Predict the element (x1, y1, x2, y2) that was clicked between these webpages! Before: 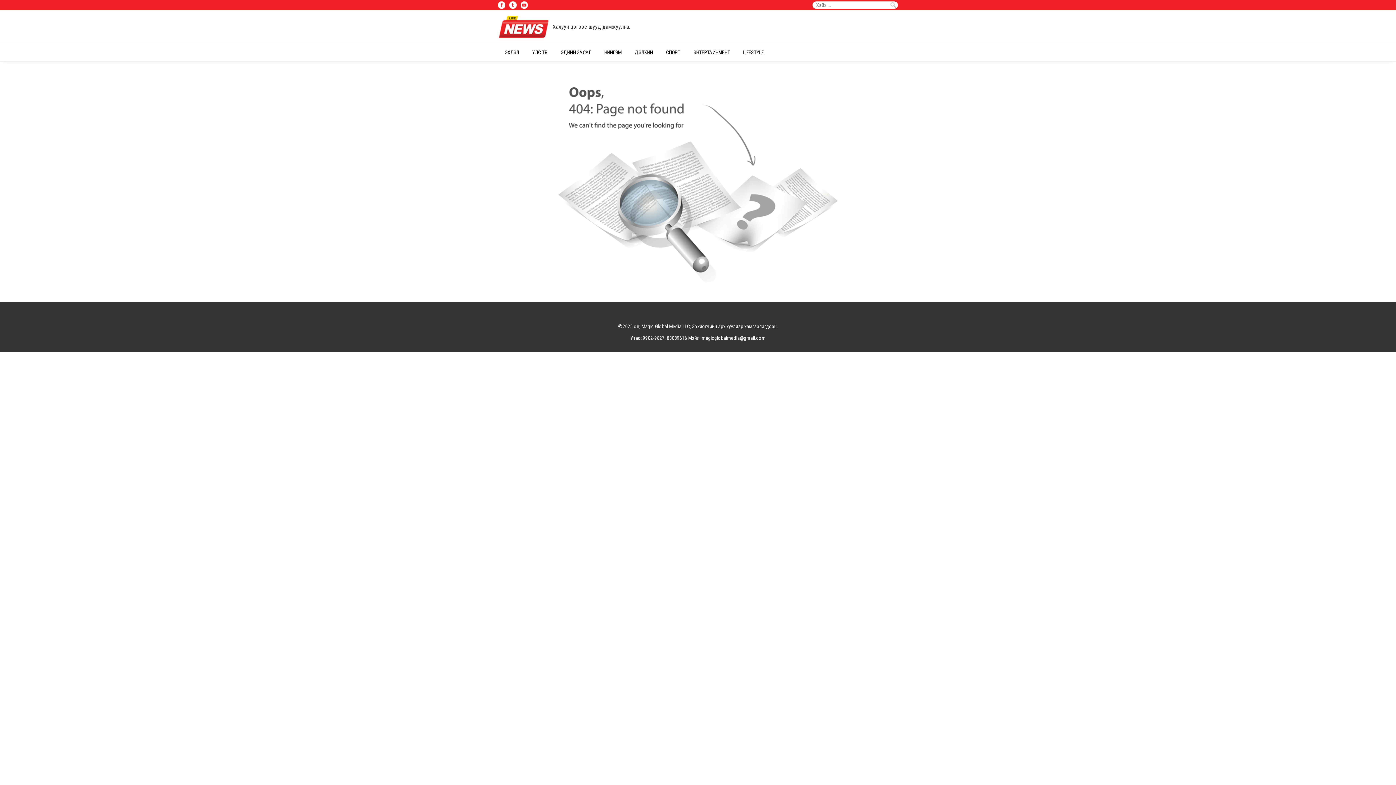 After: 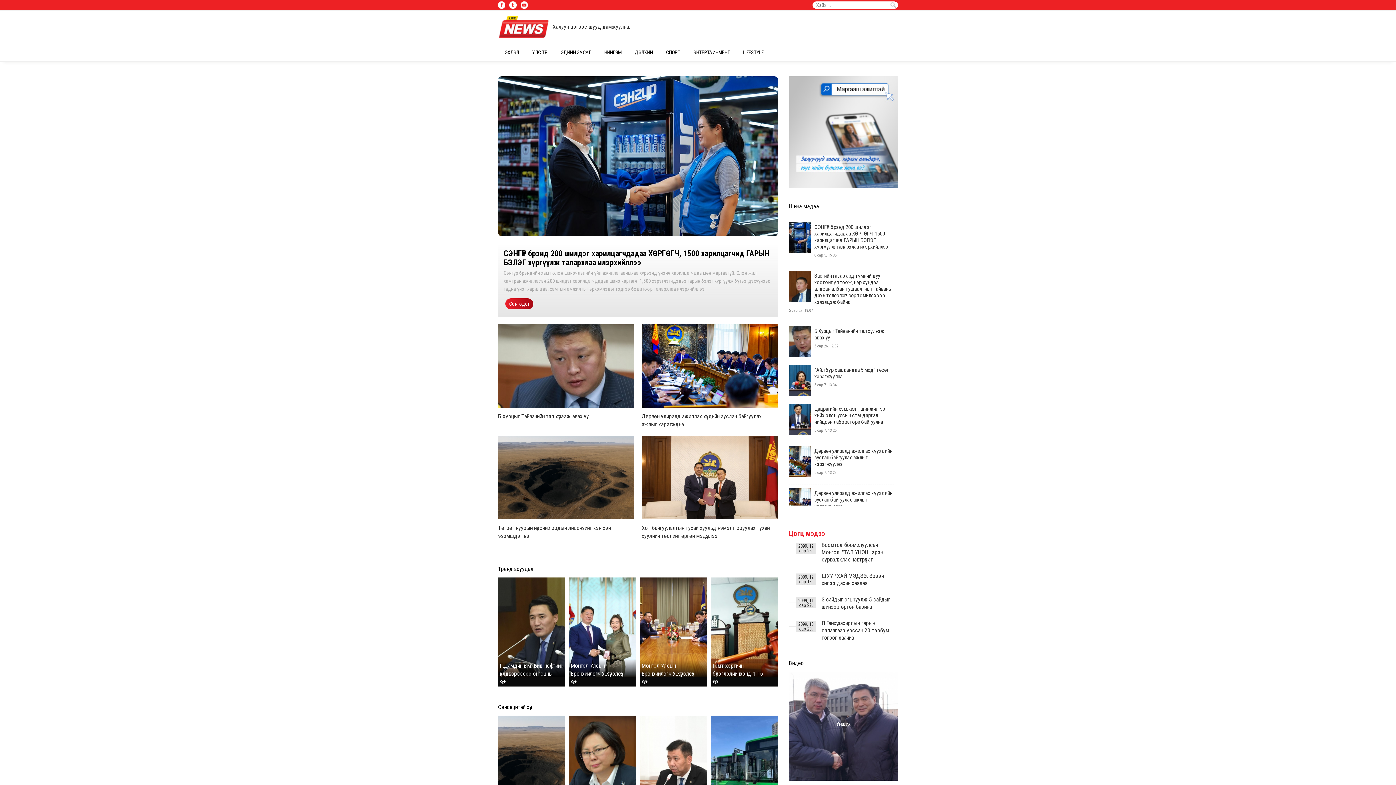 Action: label: ЭХЛЭЛ bbox: (498, 43, 525, 61)